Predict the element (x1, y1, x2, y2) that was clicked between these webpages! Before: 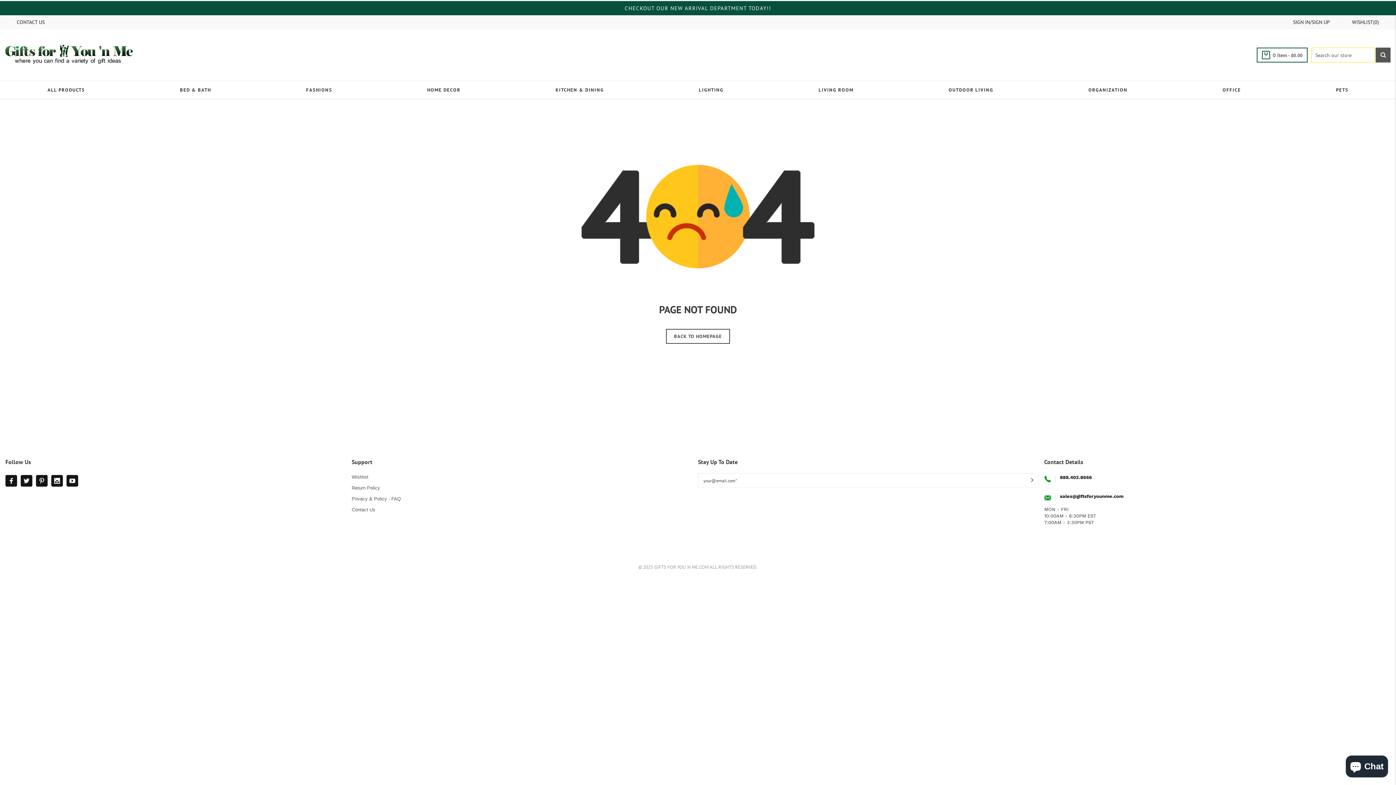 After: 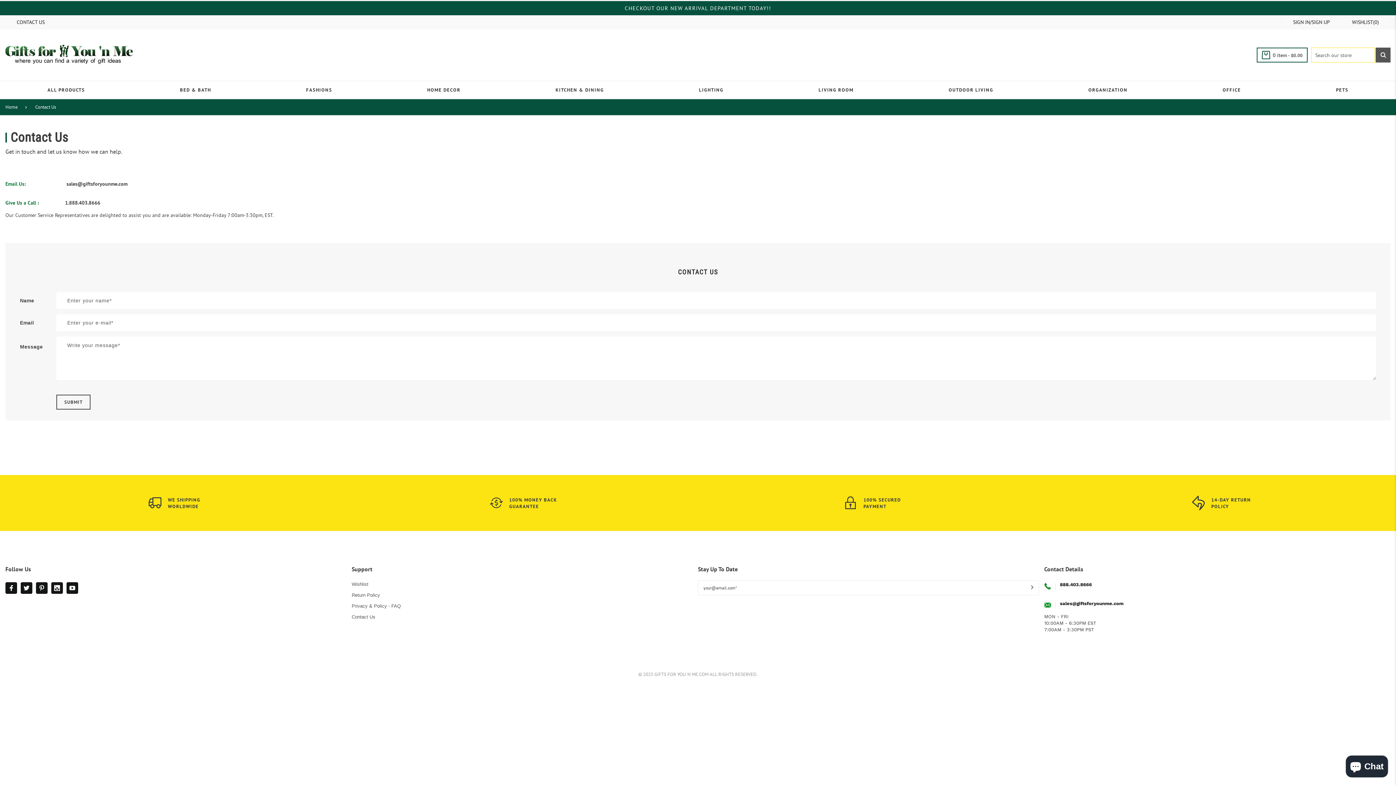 Action: bbox: (351, 507, 375, 512) label: Contact Us